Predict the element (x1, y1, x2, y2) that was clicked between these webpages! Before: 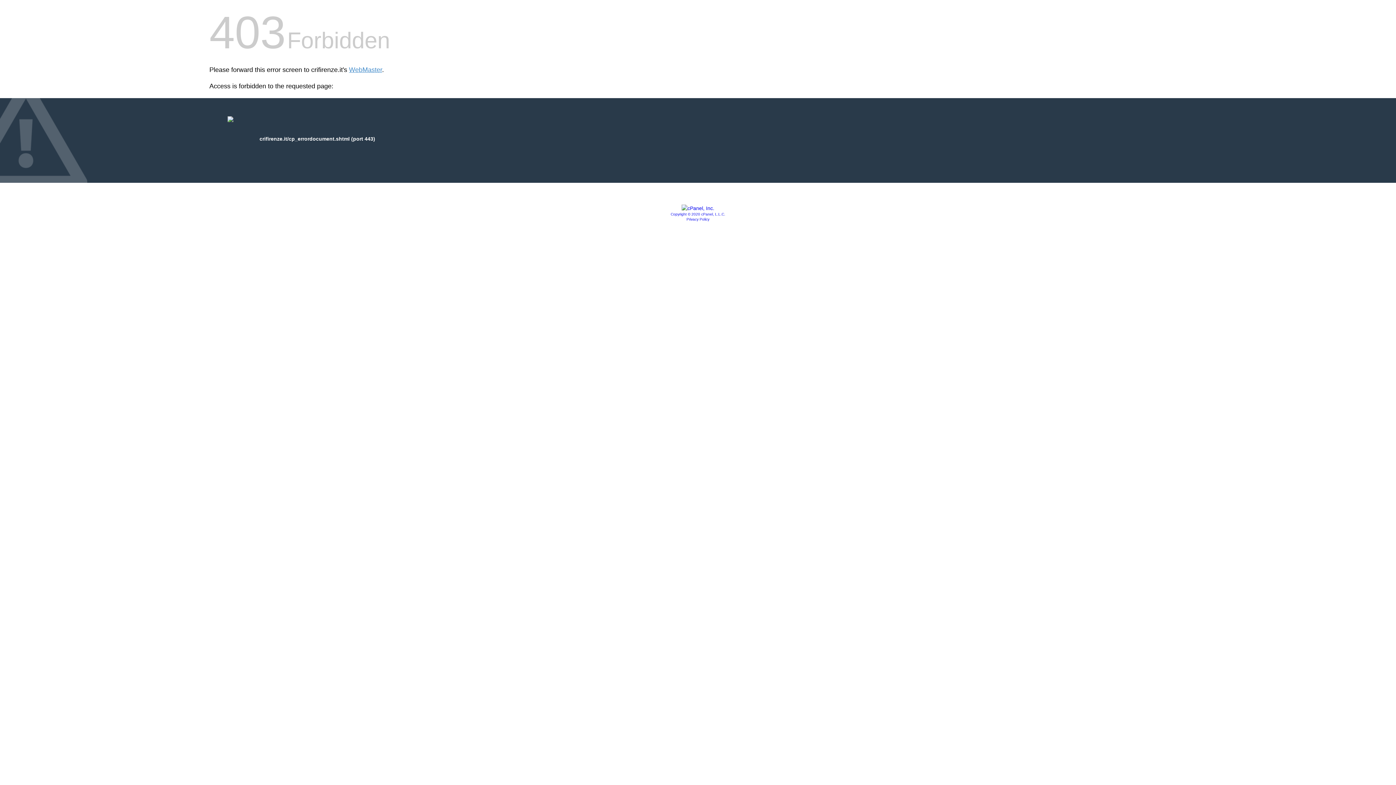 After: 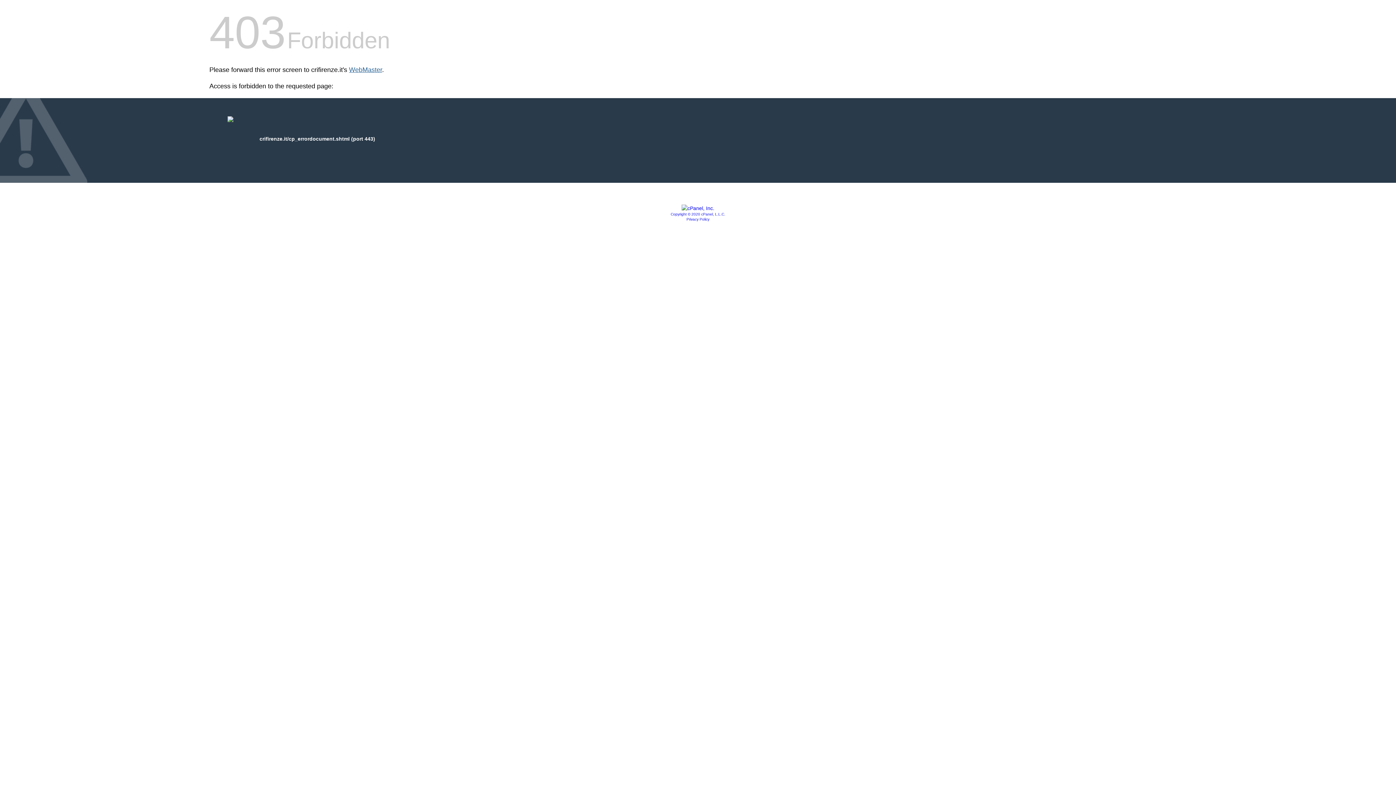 Action: bbox: (349, 66, 382, 73) label: WebMaster